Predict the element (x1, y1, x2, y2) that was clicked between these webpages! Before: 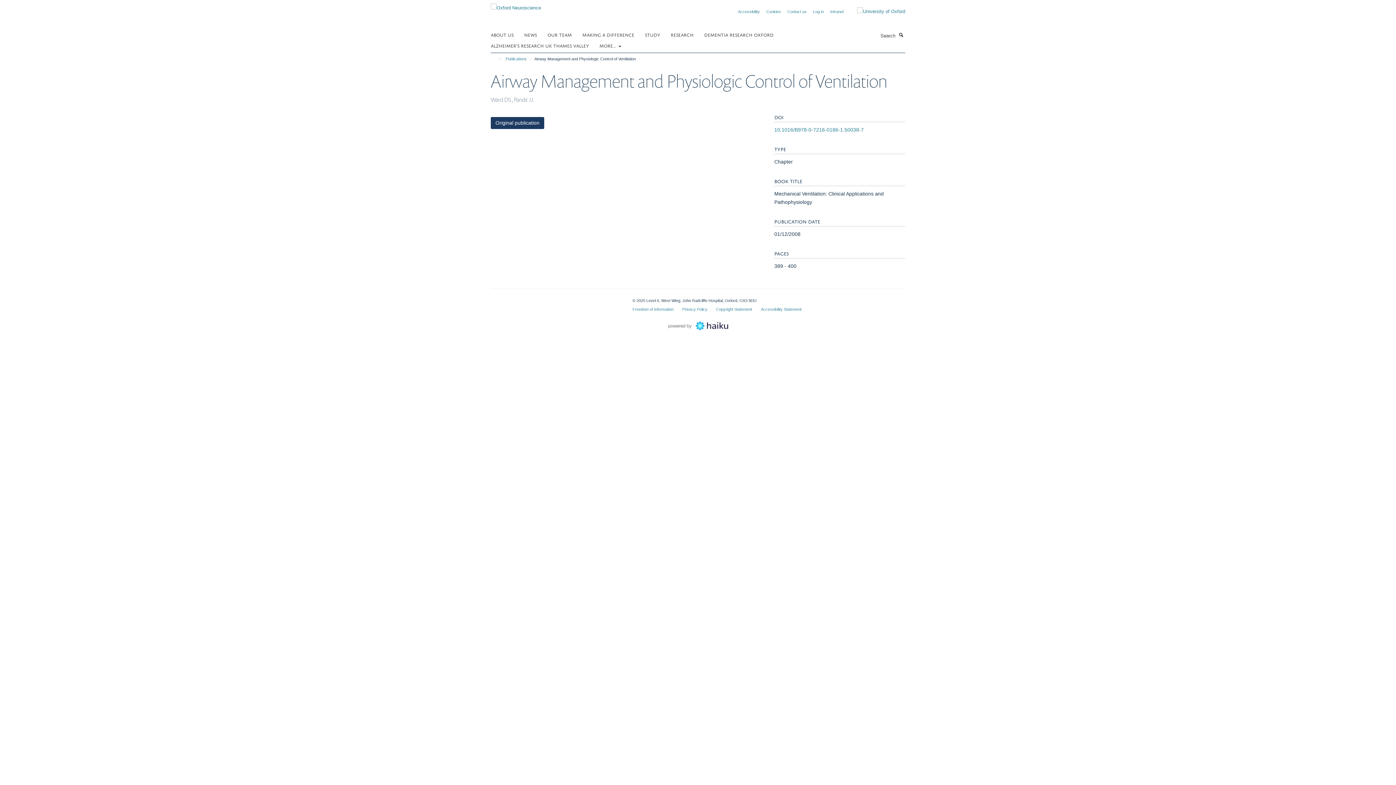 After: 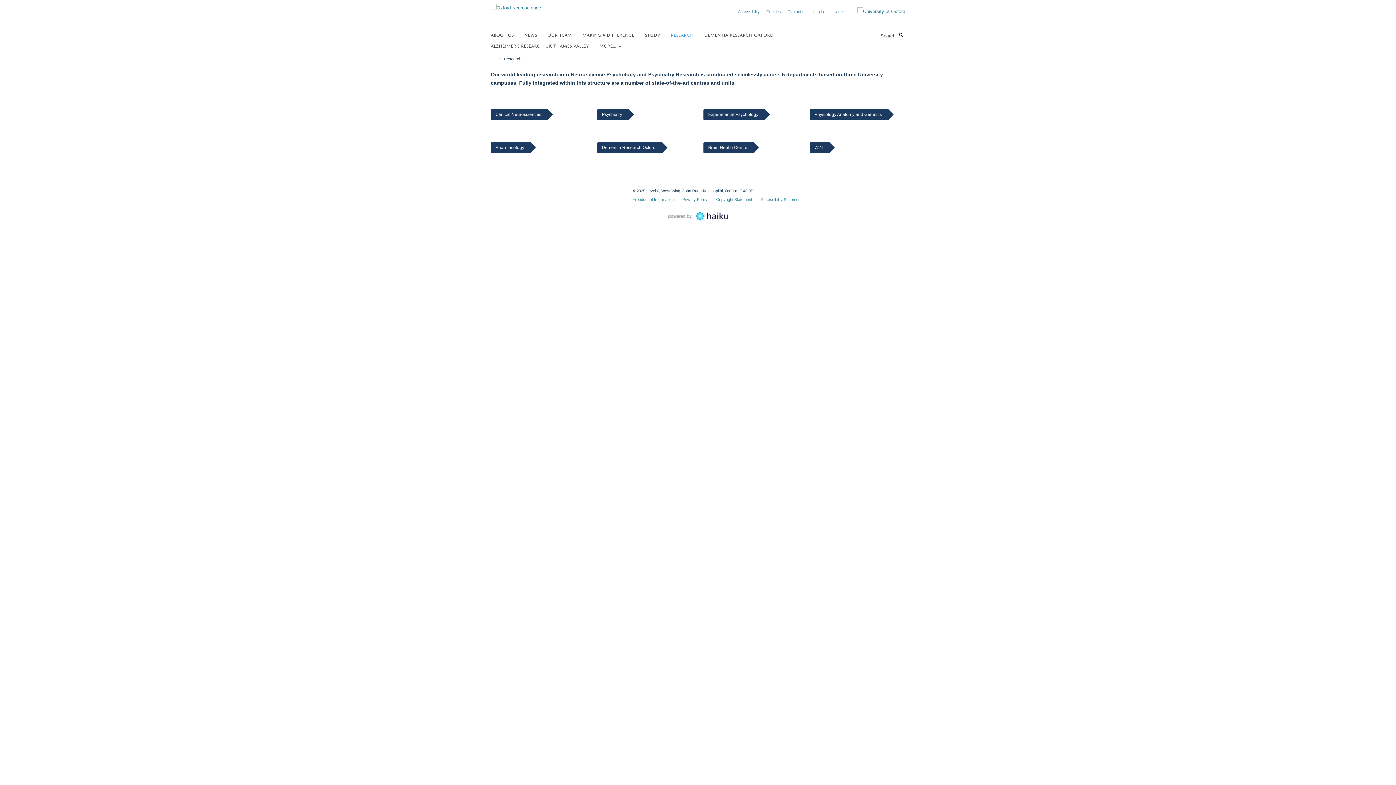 Action: bbox: (670, 29, 702, 40) label: RESEARCH